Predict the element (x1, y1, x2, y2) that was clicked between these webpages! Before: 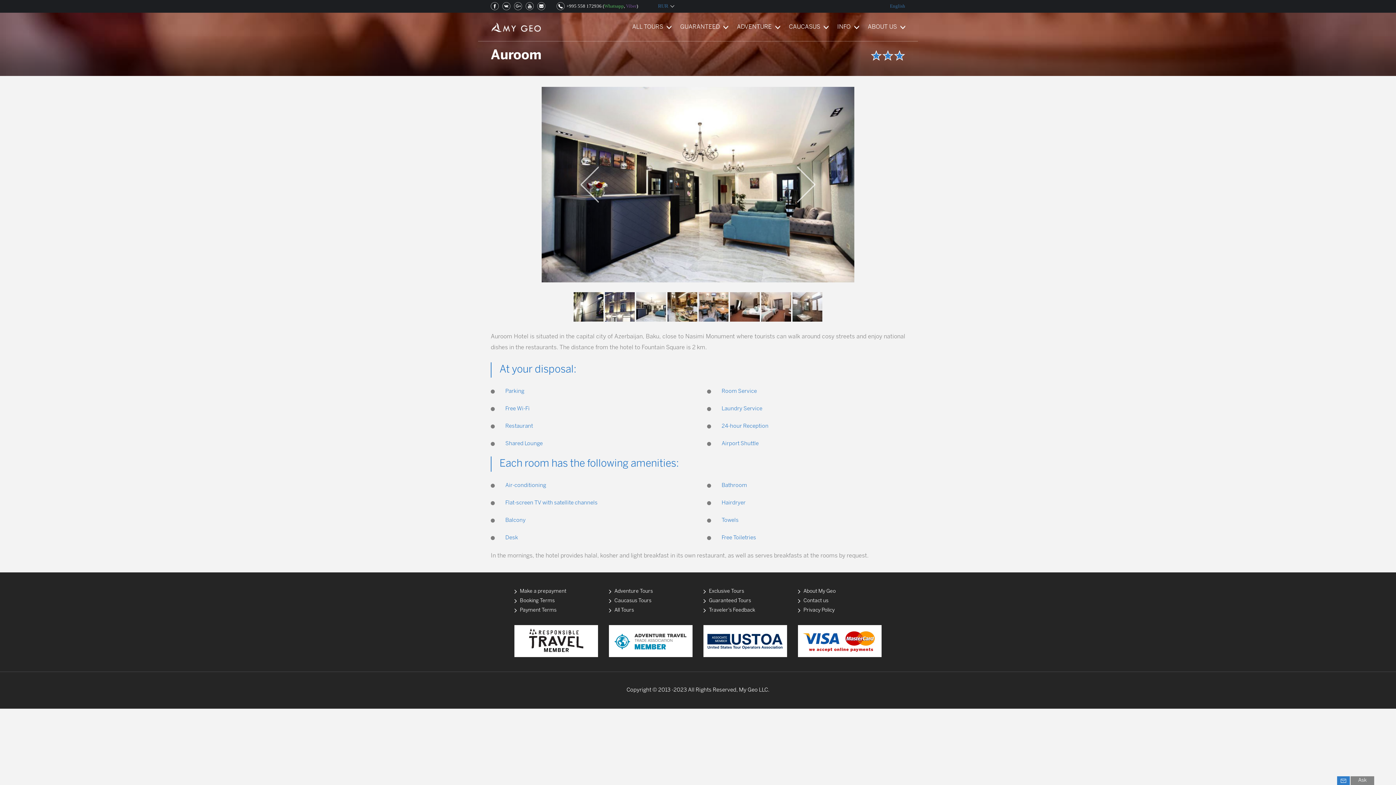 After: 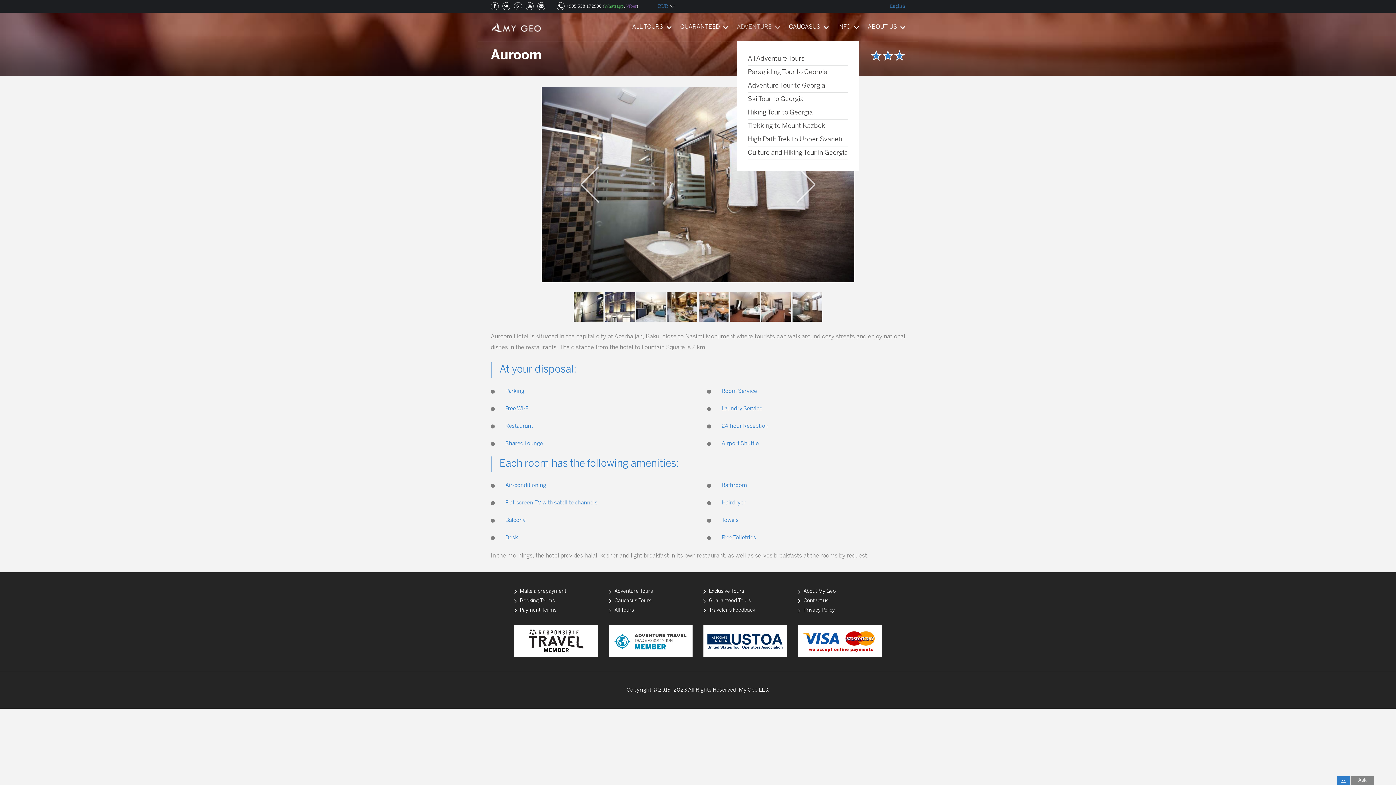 Action: bbox: (737, 20, 780, 33) label: ADVENTURE